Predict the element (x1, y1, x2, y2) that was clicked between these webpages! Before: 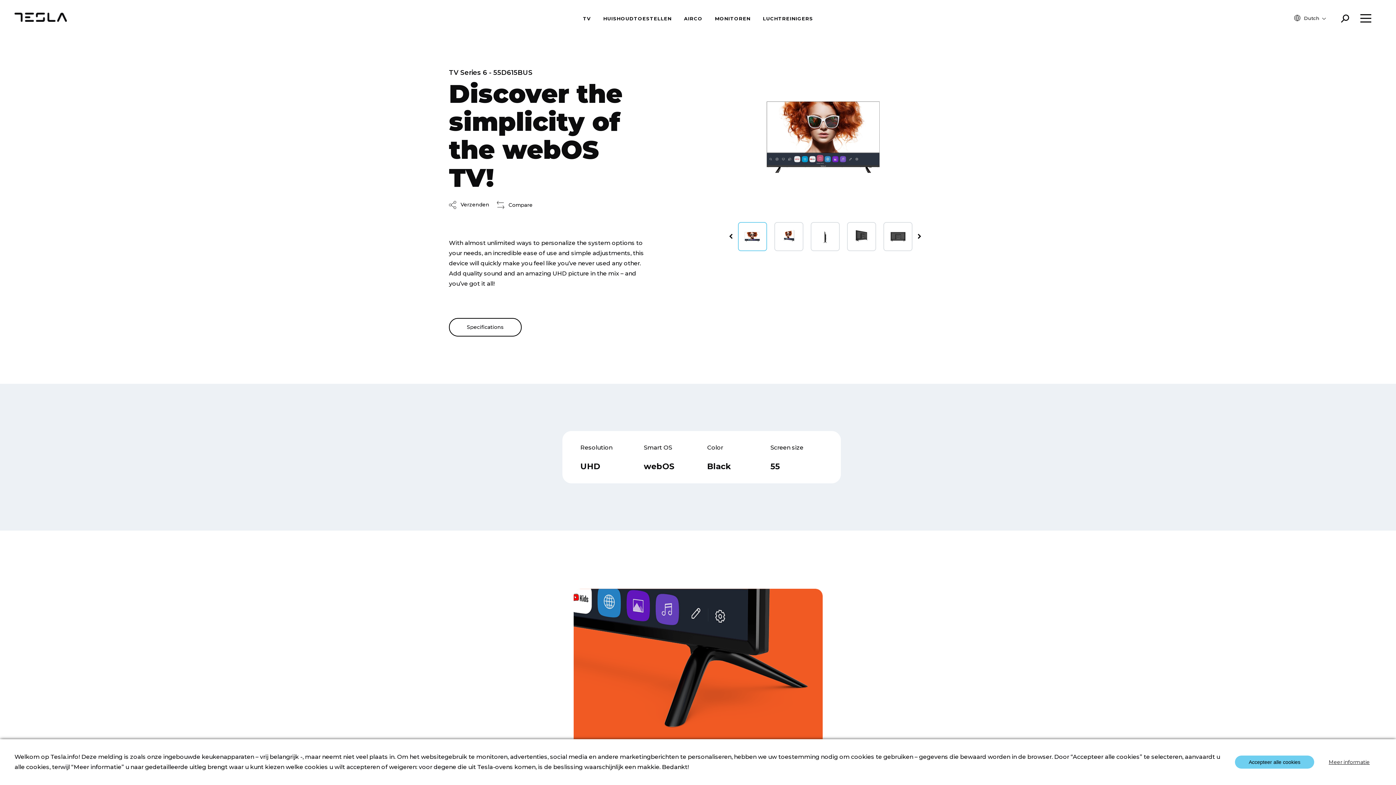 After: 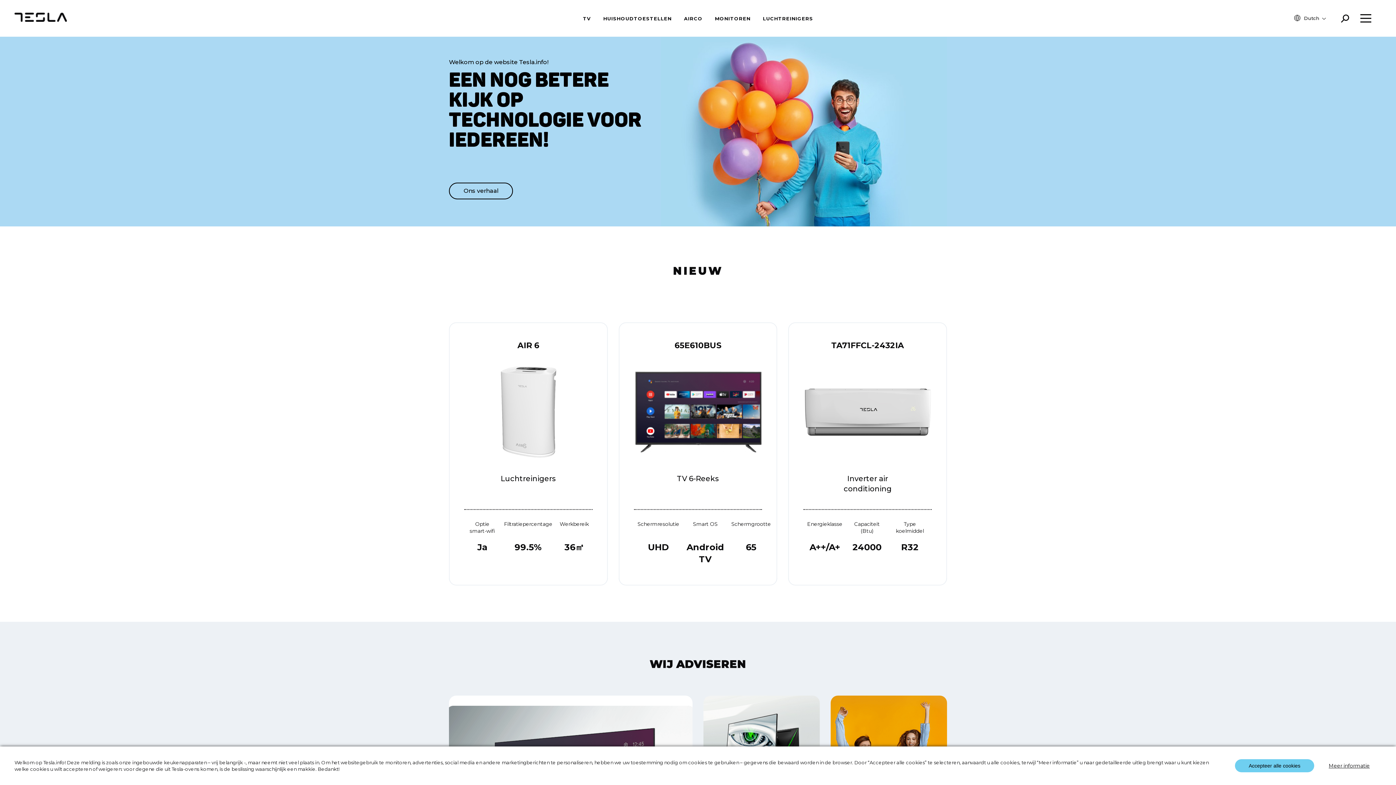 Action: bbox: (14, 16, 66, 23)